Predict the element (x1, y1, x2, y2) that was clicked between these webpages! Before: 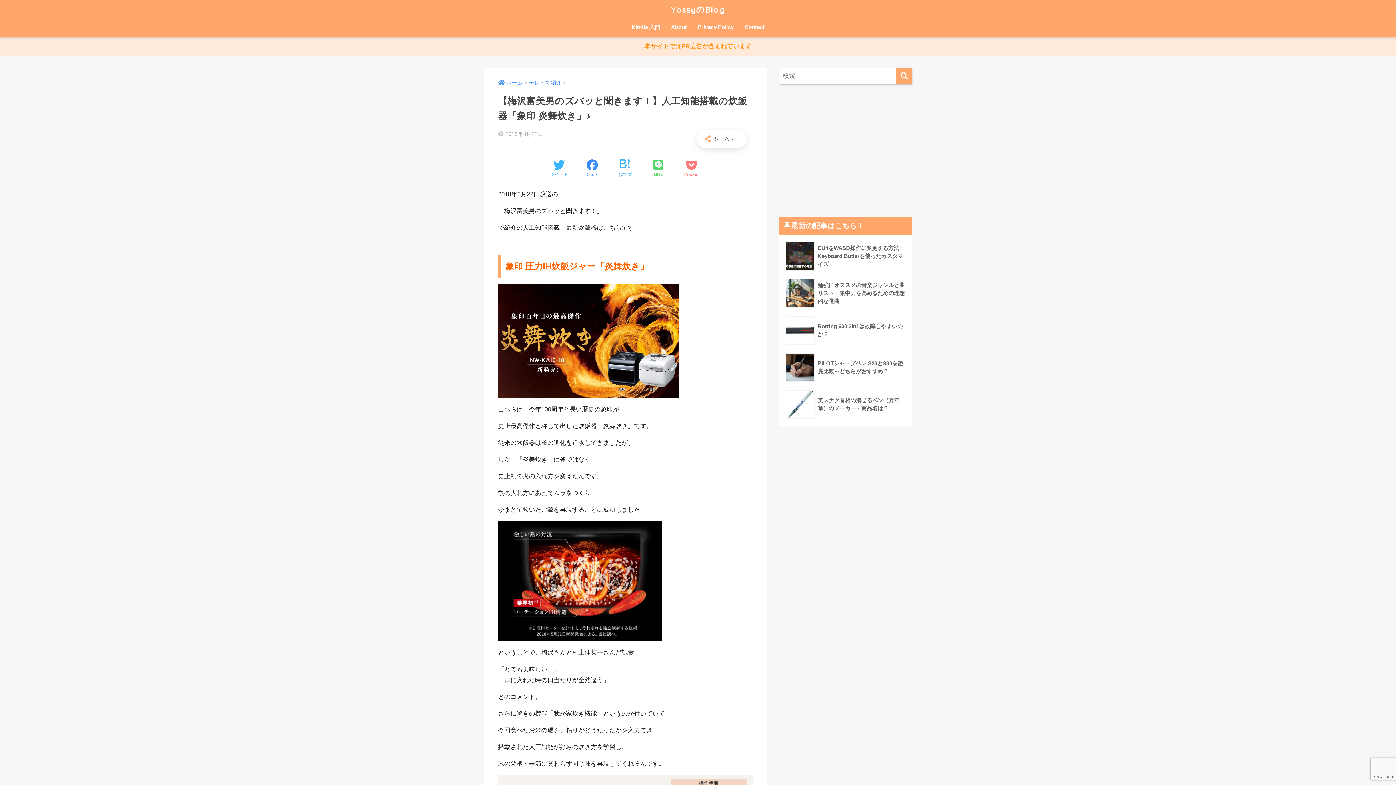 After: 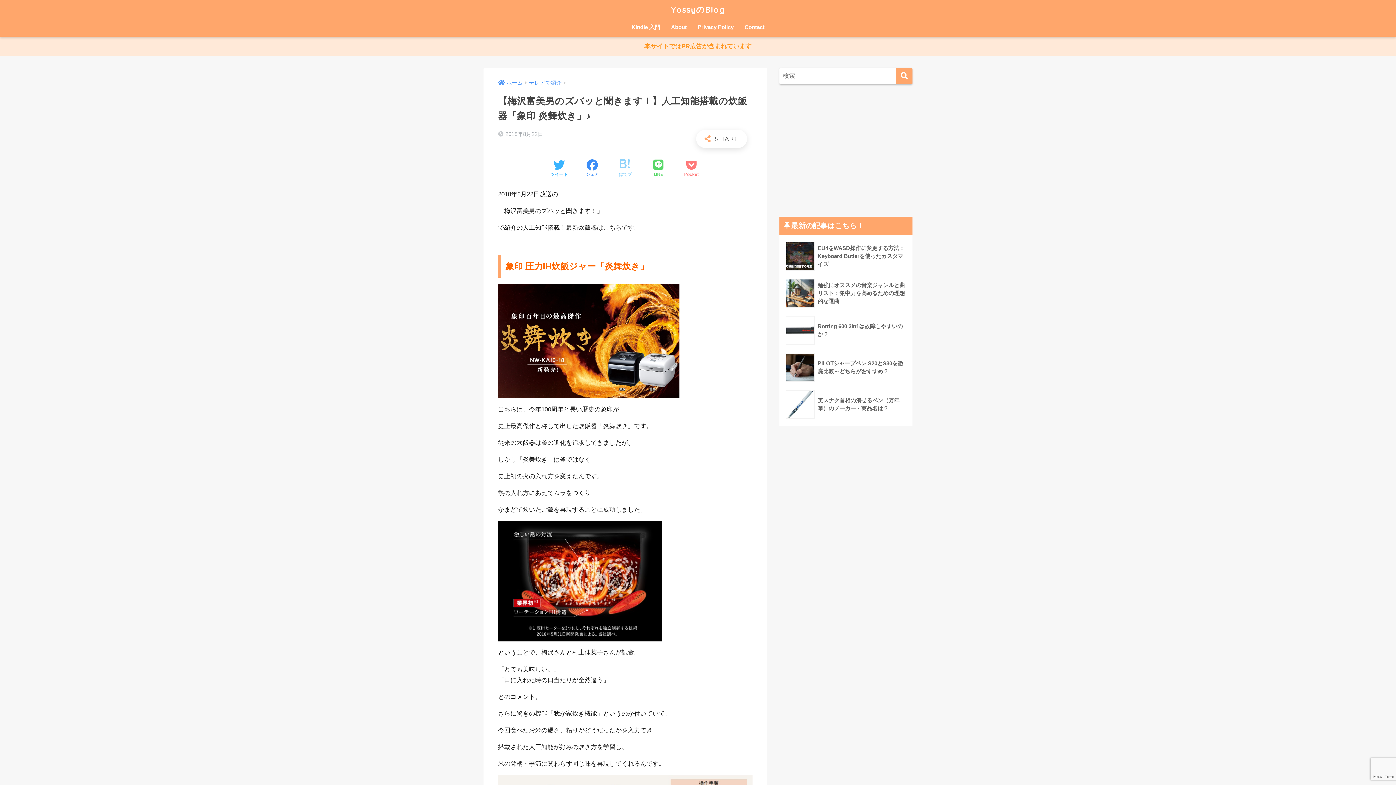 Action: label: はてブでブックマークする bbox: (618, 159, 631, 178)